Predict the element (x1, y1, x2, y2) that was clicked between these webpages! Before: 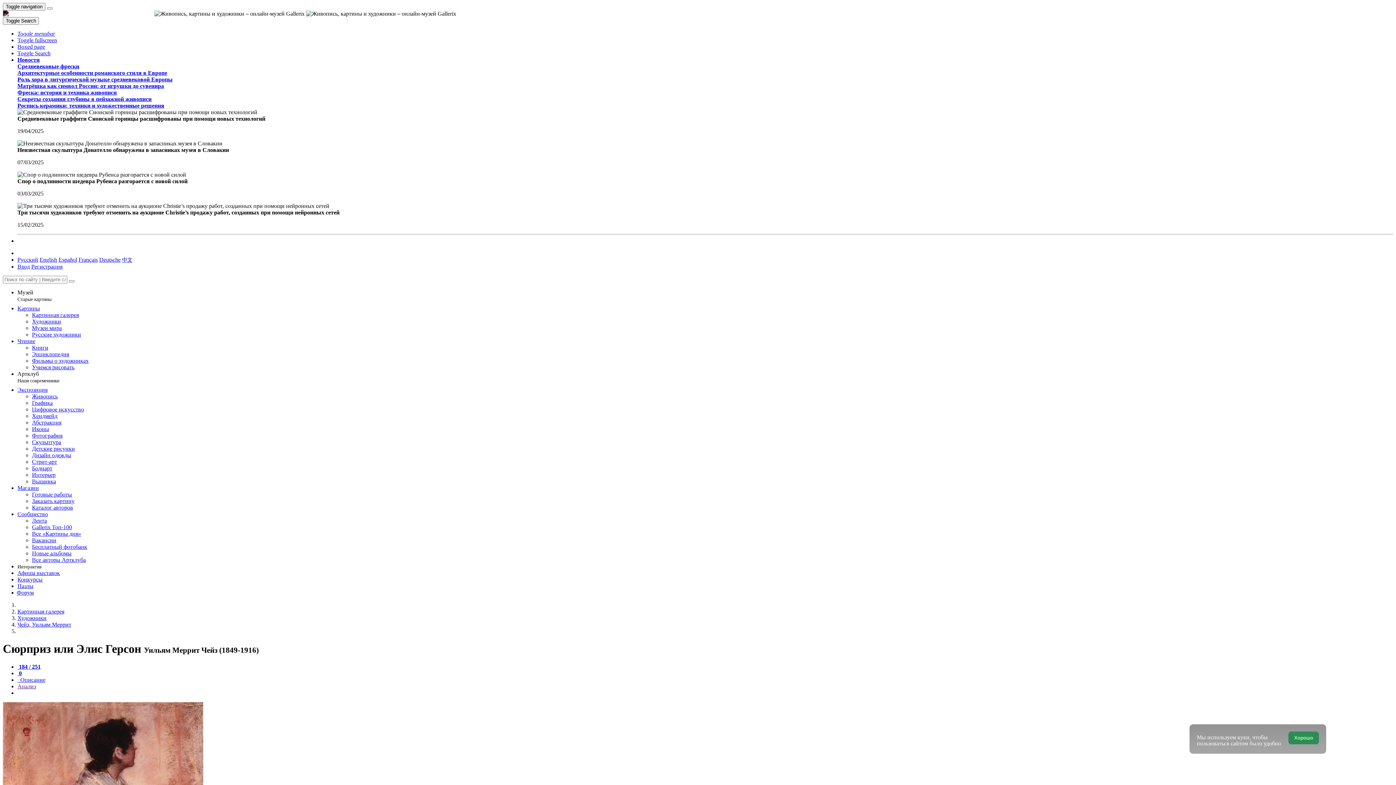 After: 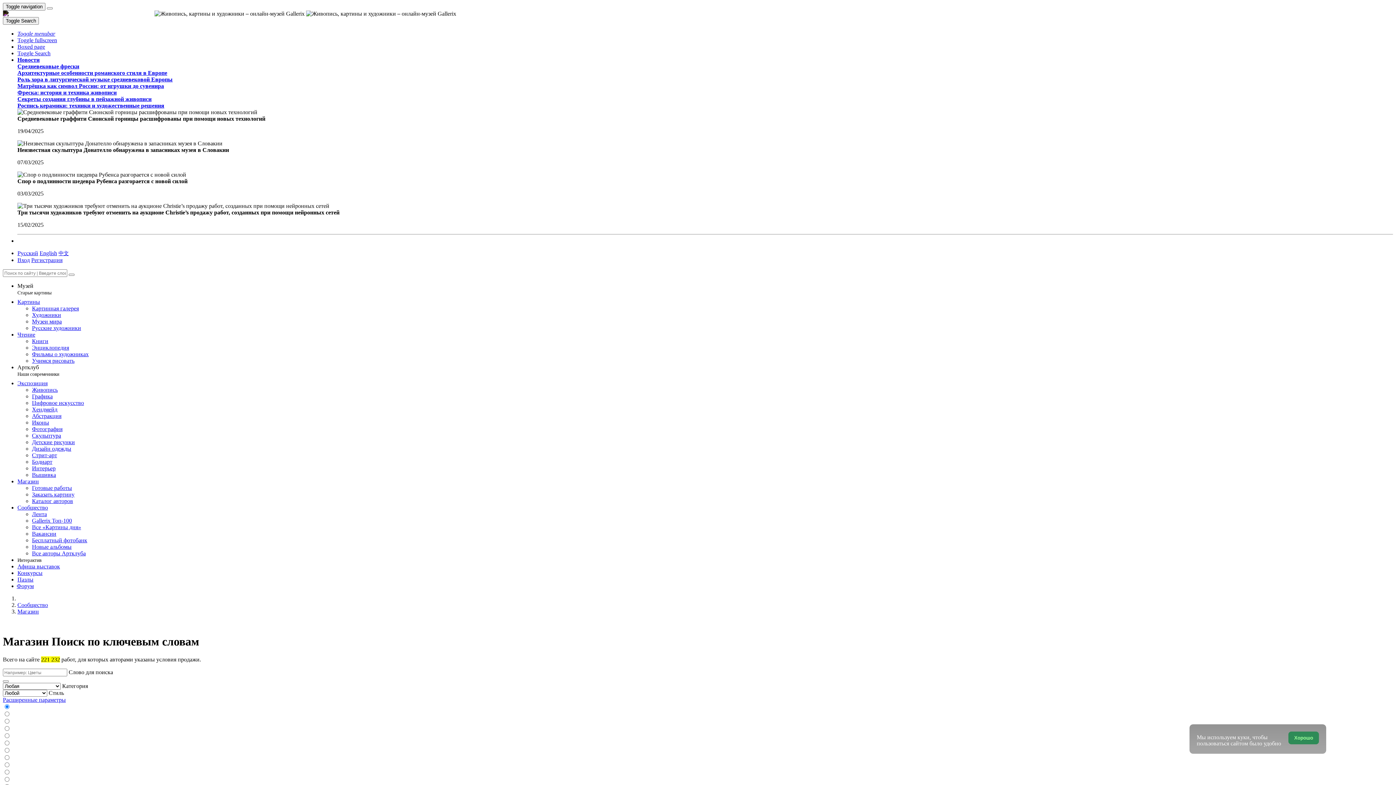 Action: bbox: (32, 491, 72, 497) label: Готовые работы